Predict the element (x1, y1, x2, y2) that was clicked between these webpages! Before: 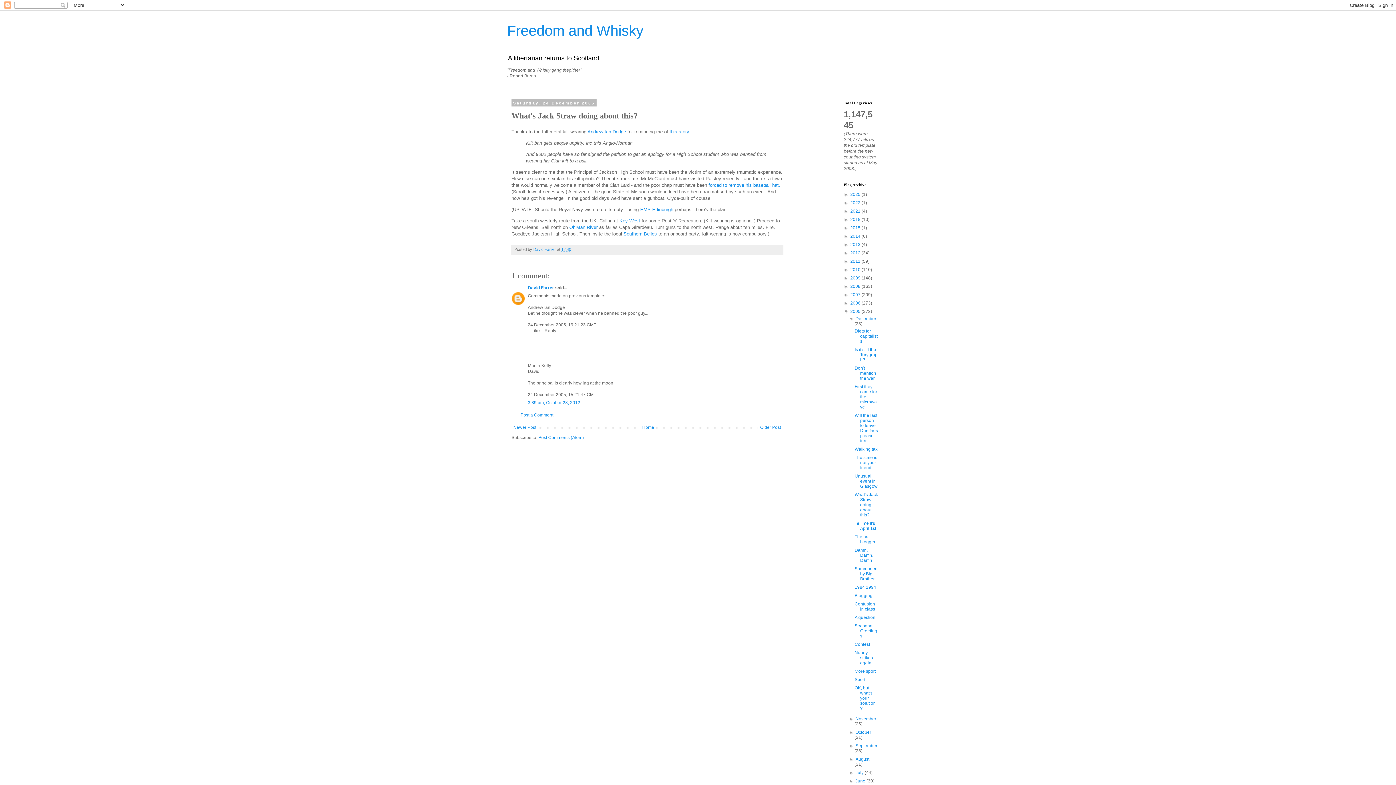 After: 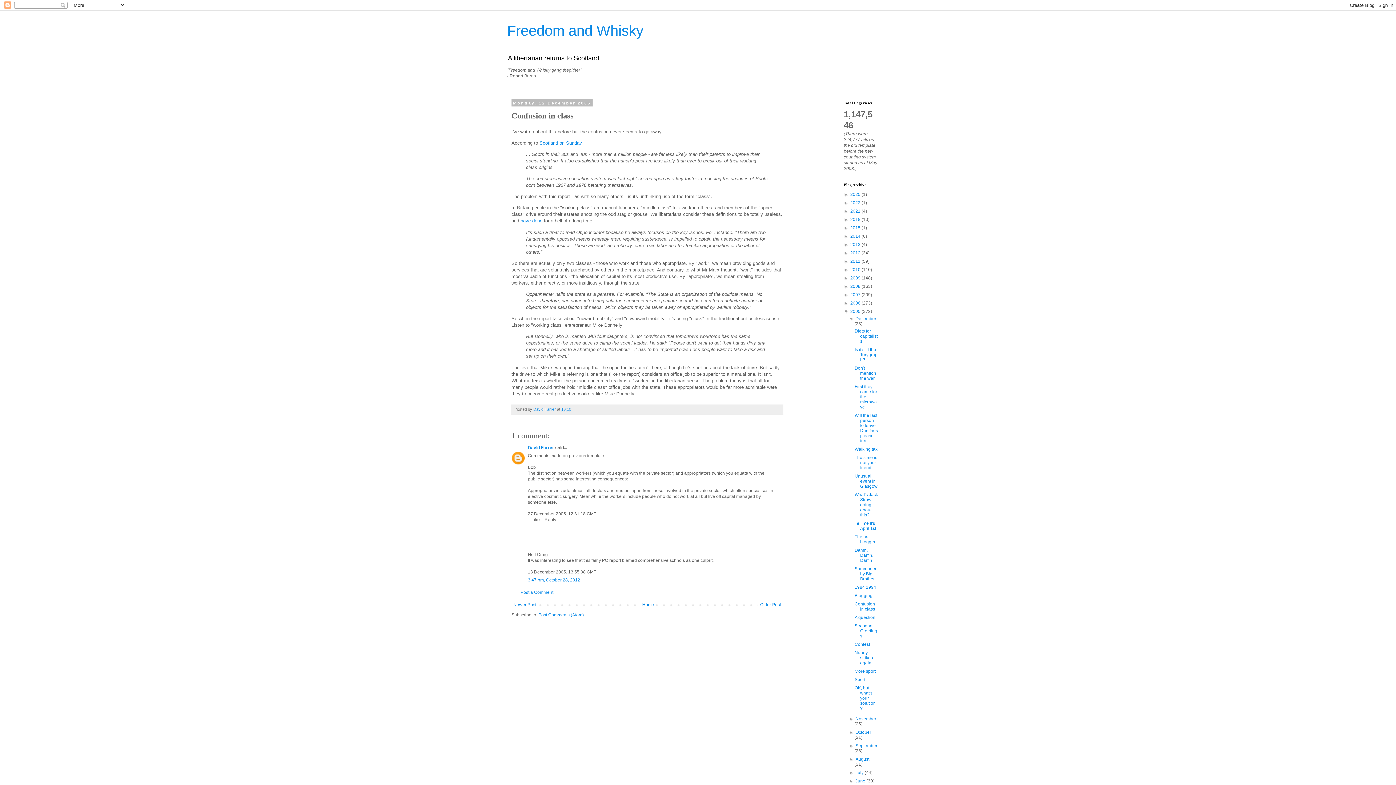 Action: label: Confusion in class bbox: (854, 601, 875, 612)